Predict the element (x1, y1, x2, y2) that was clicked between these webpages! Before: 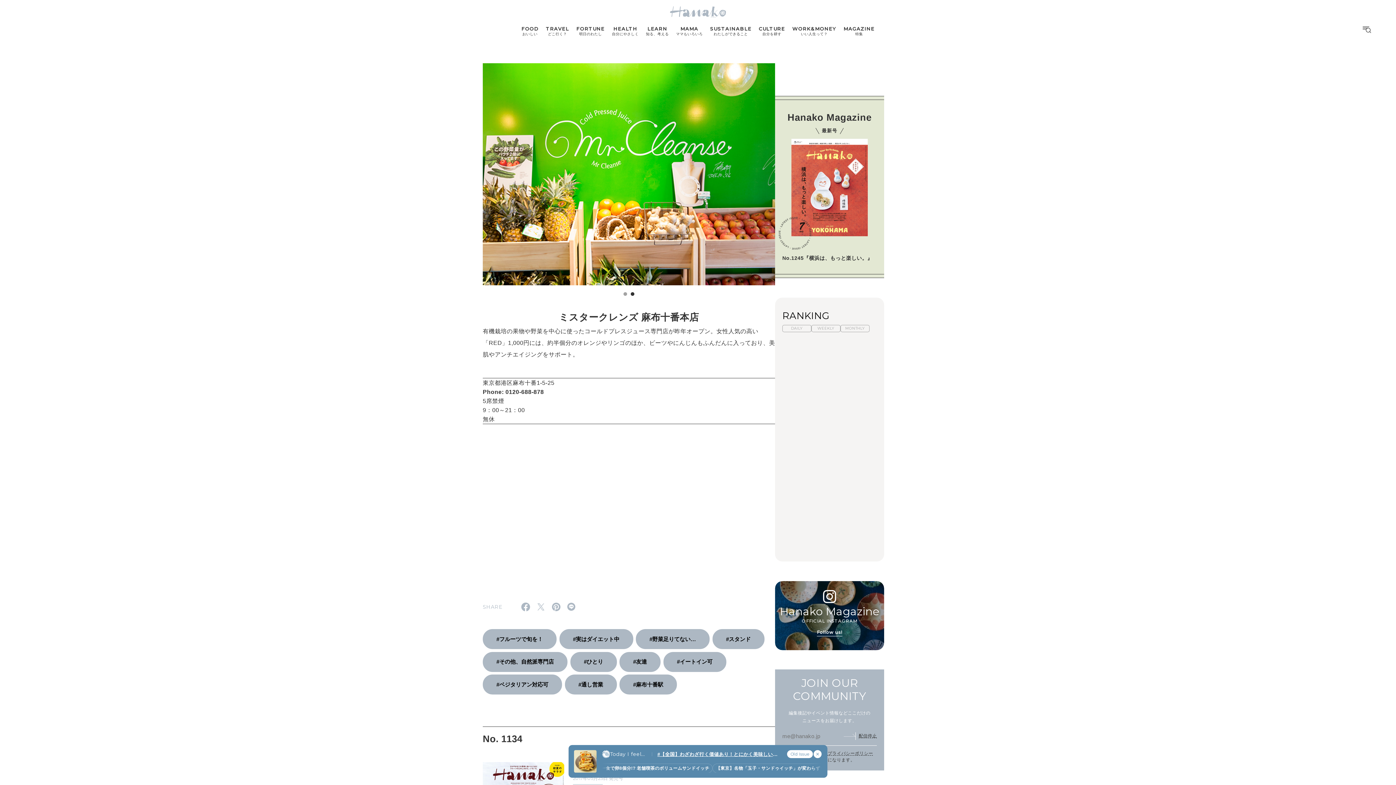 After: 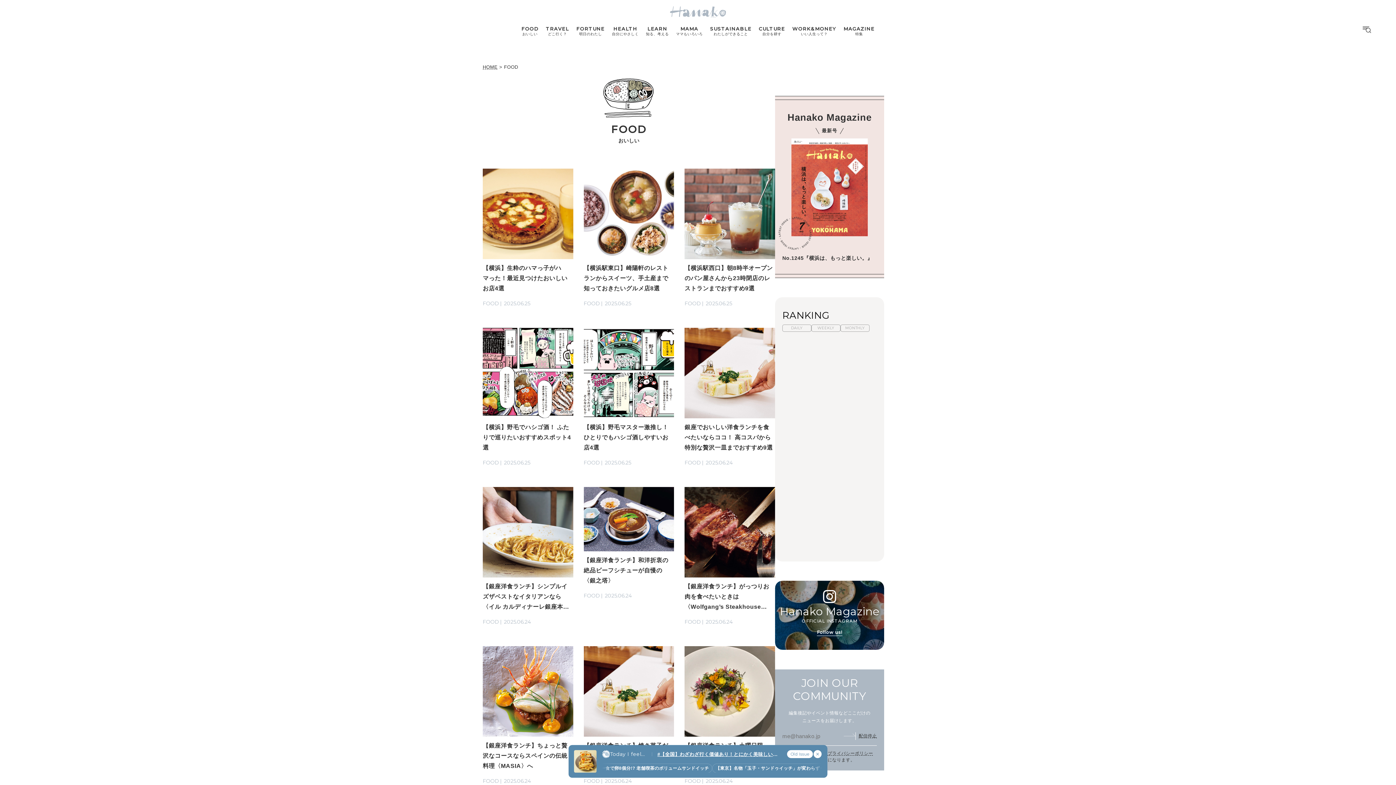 Action: label: FOOD
おいしい bbox: (517, 26, 542, 36)